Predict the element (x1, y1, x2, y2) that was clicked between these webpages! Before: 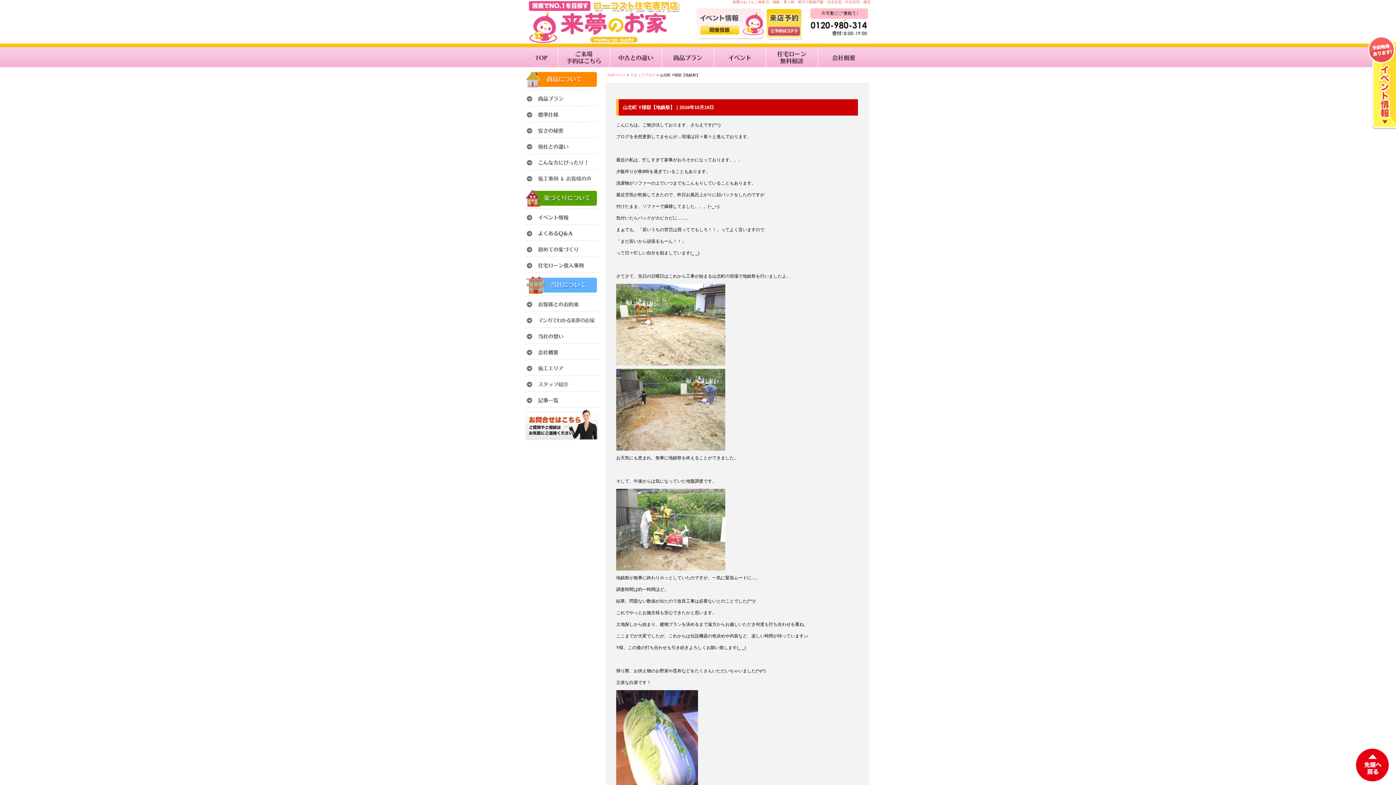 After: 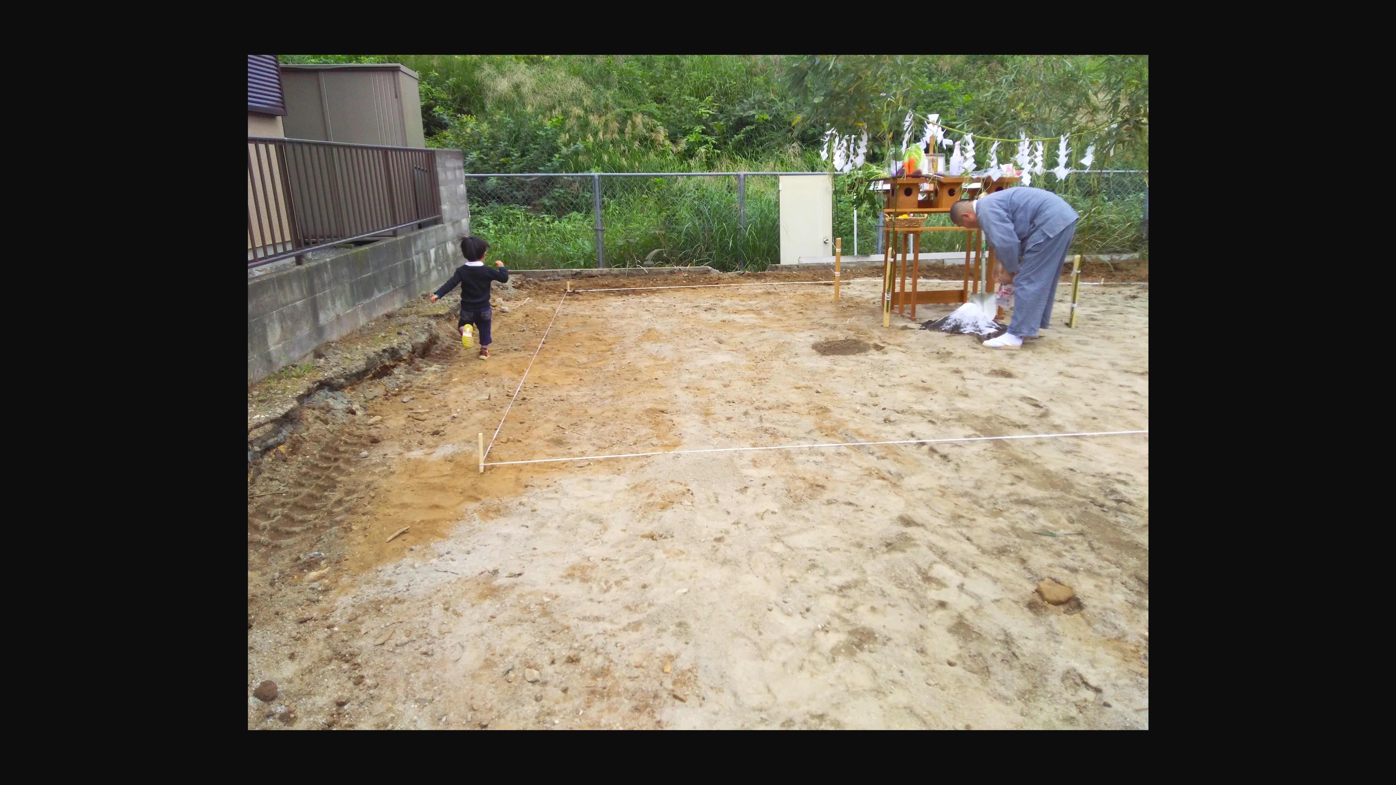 Action: bbox: (616, 446, 725, 452)